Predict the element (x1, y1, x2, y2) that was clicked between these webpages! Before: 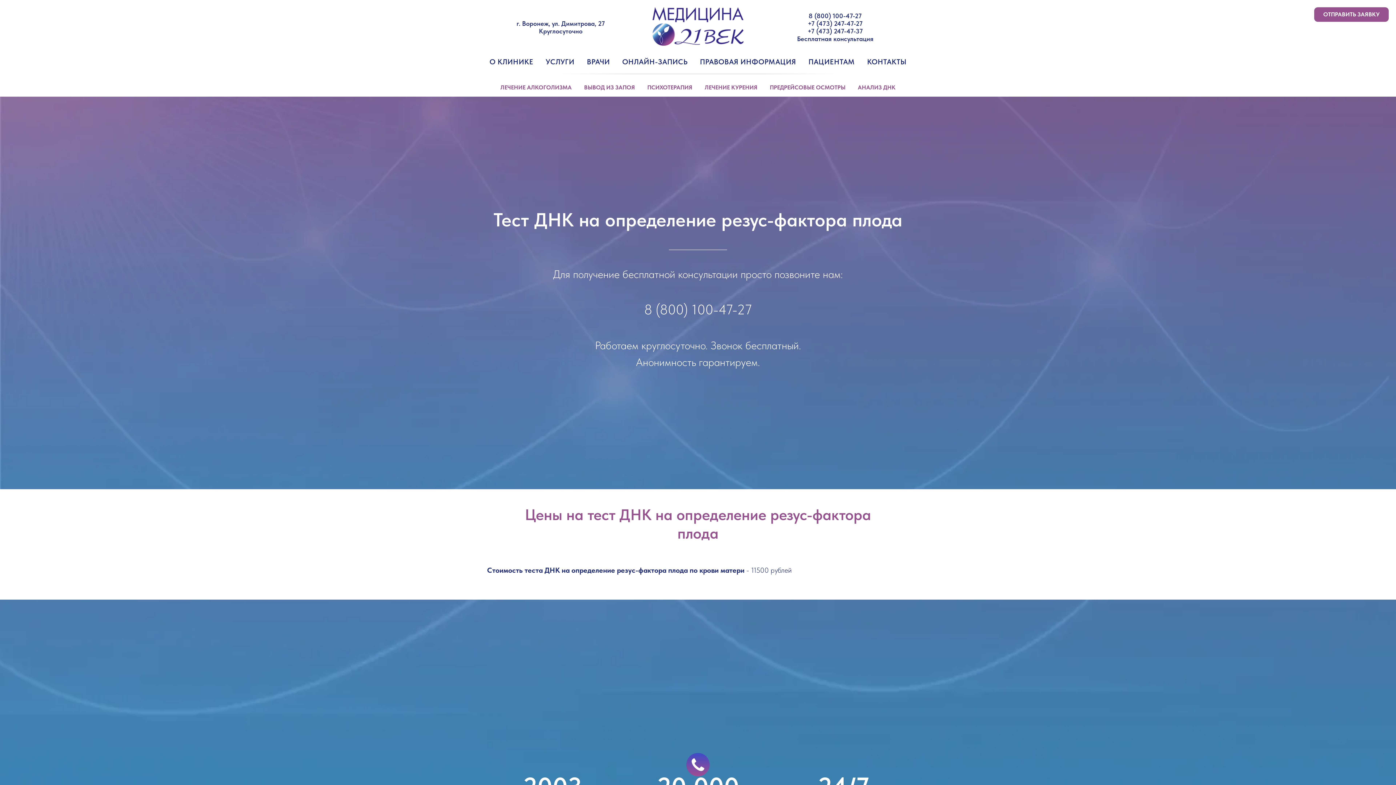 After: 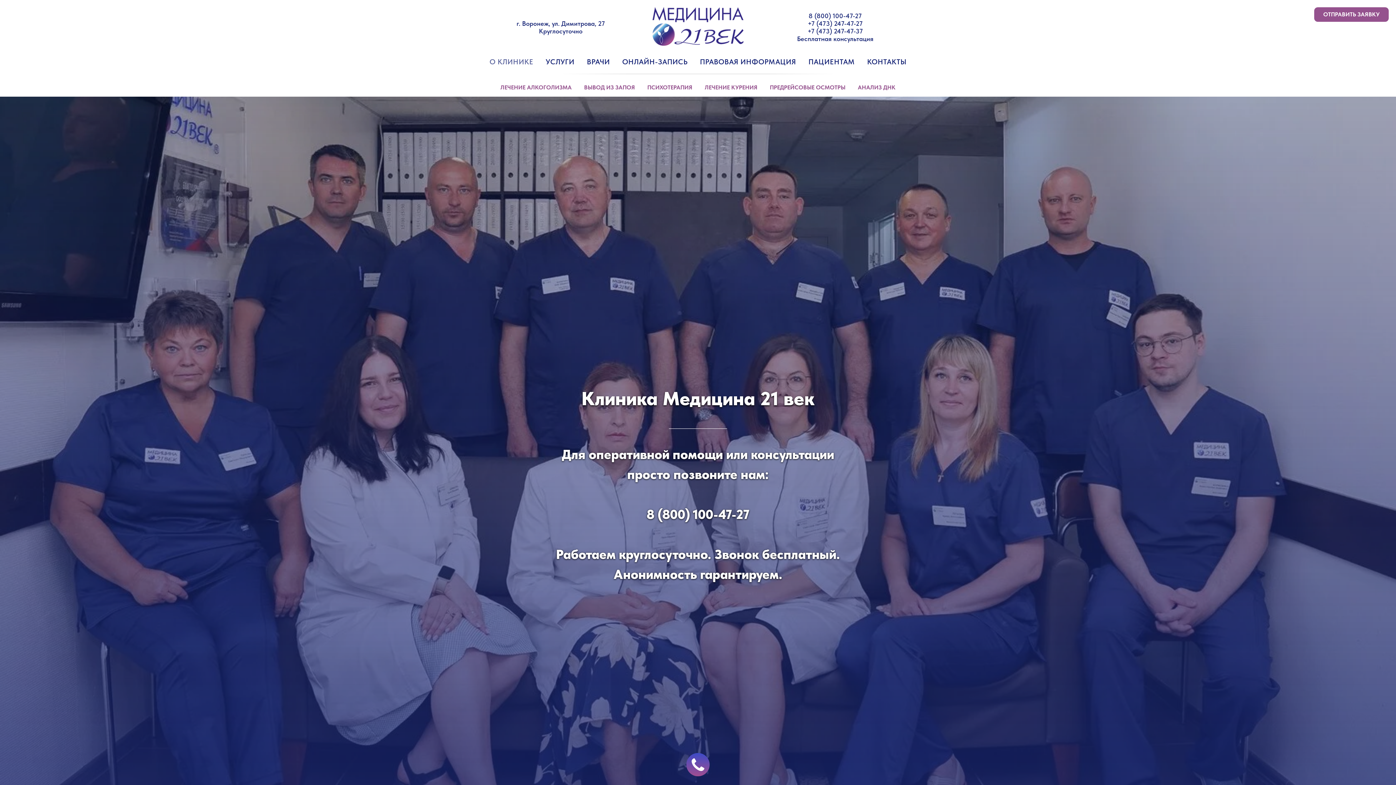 Action: bbox: (652, 7, 743, 45)